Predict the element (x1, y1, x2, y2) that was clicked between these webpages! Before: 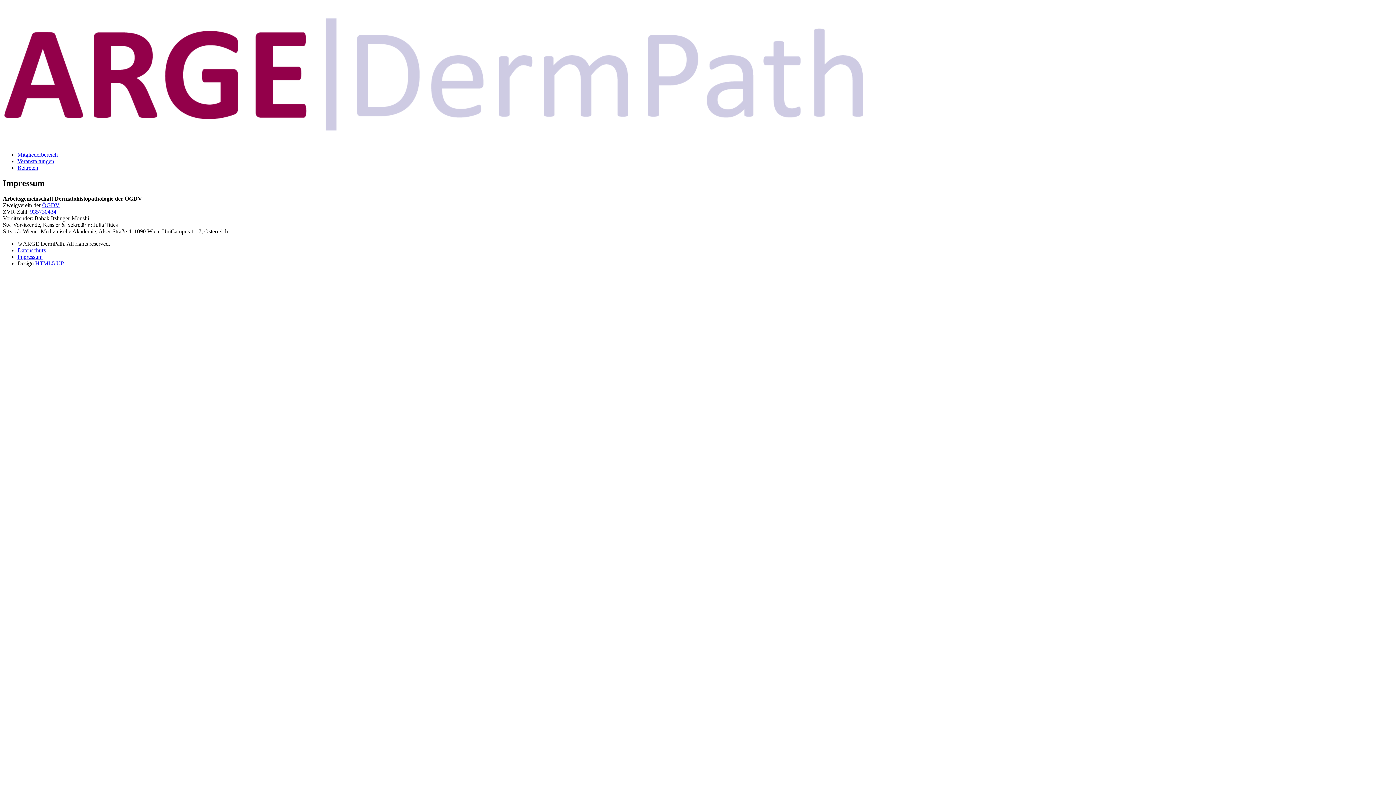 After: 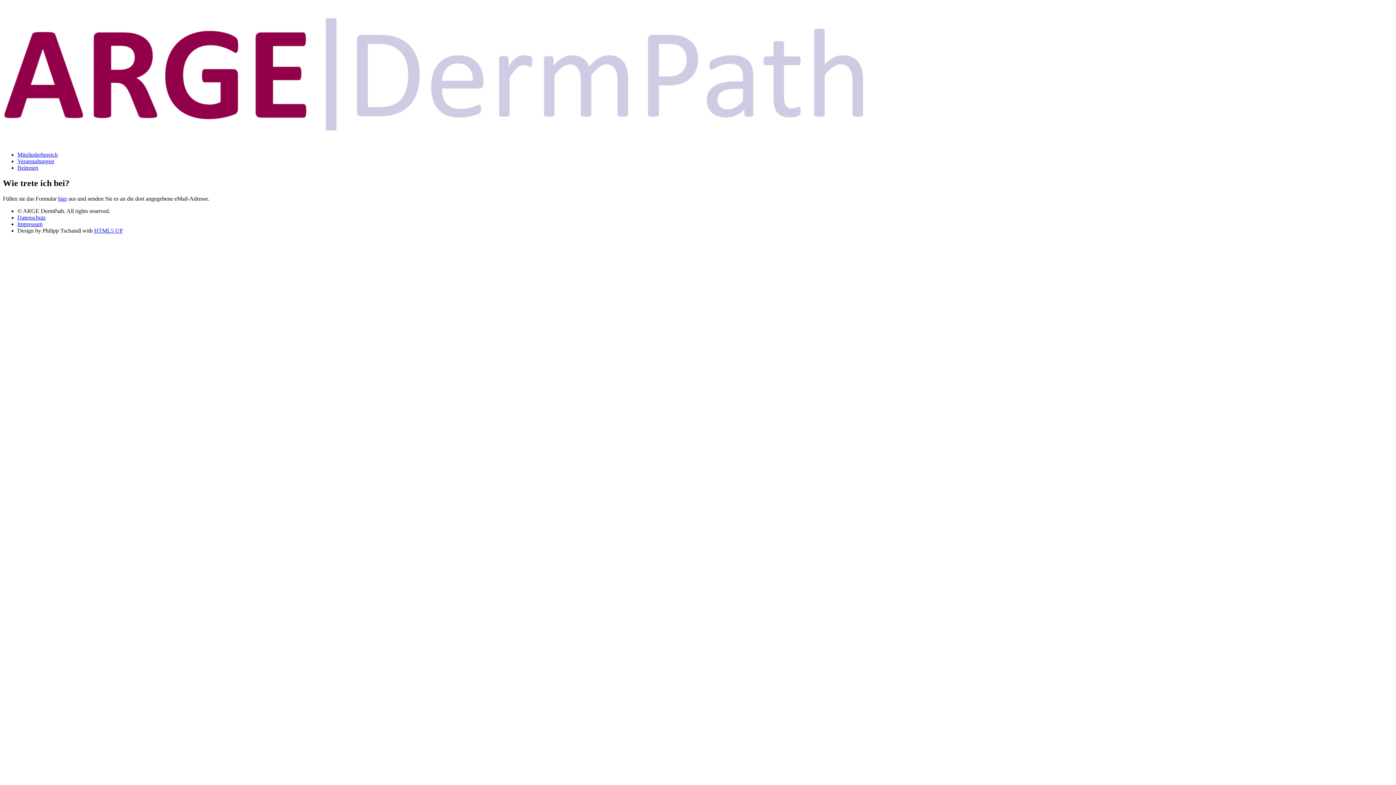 Action: label: Beitreten bbox: (17, 164, 38, 170)